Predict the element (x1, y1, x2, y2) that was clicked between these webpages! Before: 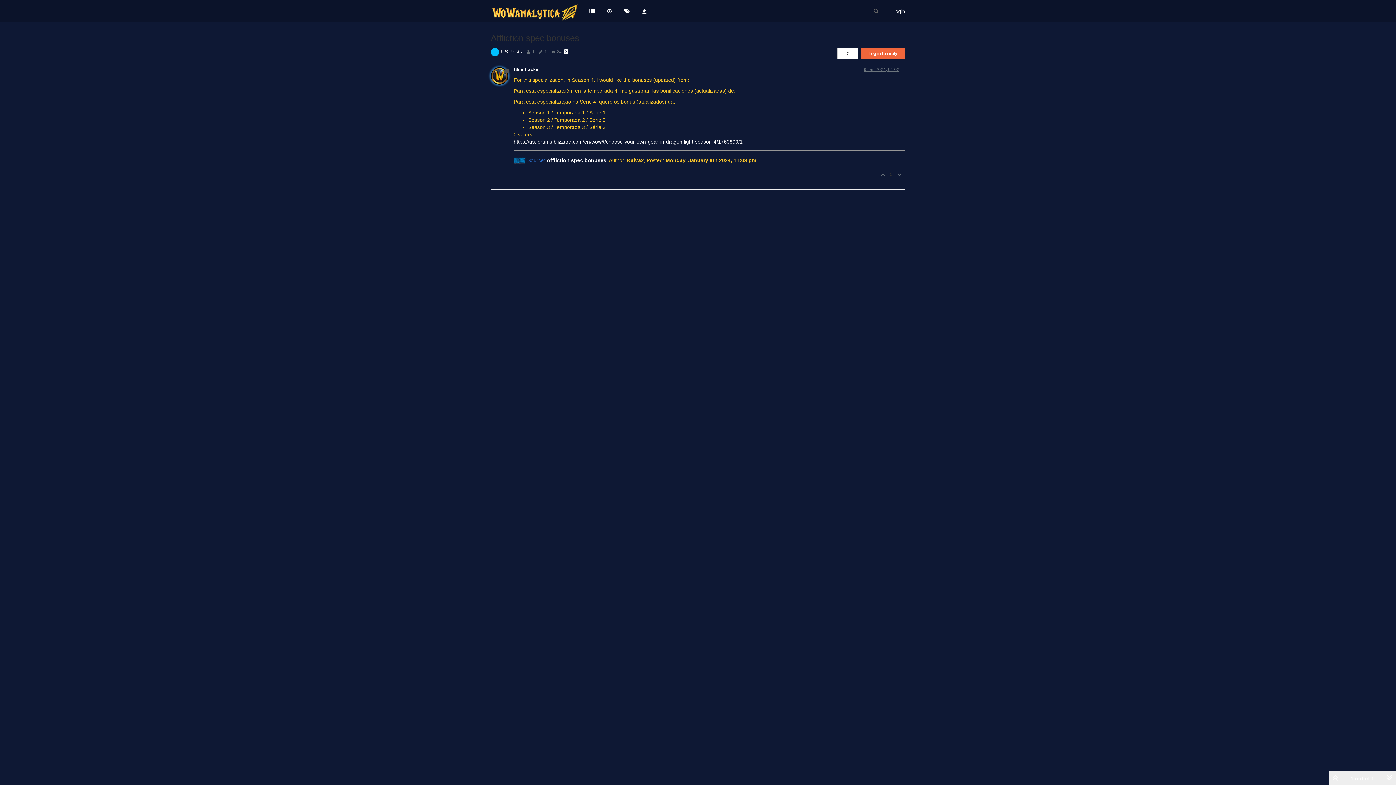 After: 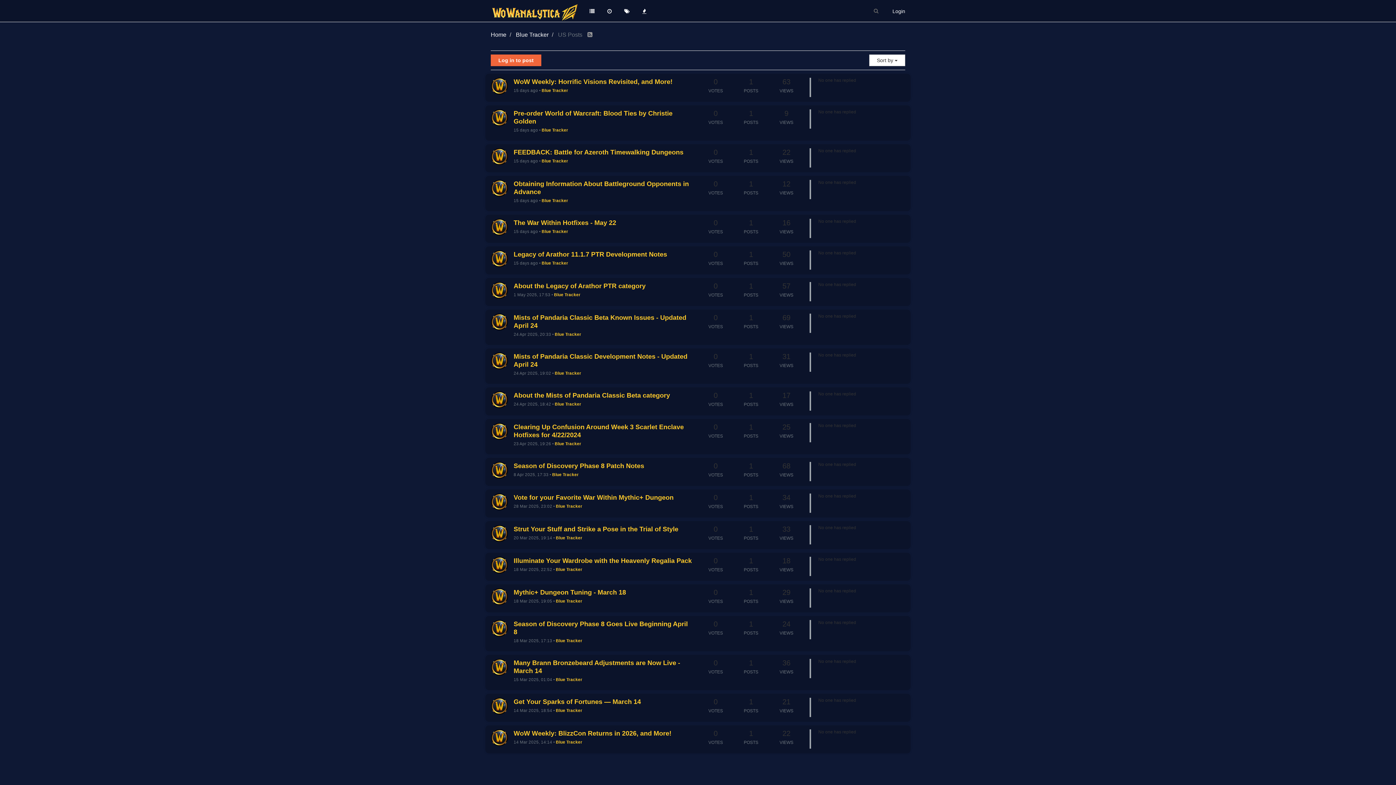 Action: bbox: (501, 48, 522, 54) label: US Posts